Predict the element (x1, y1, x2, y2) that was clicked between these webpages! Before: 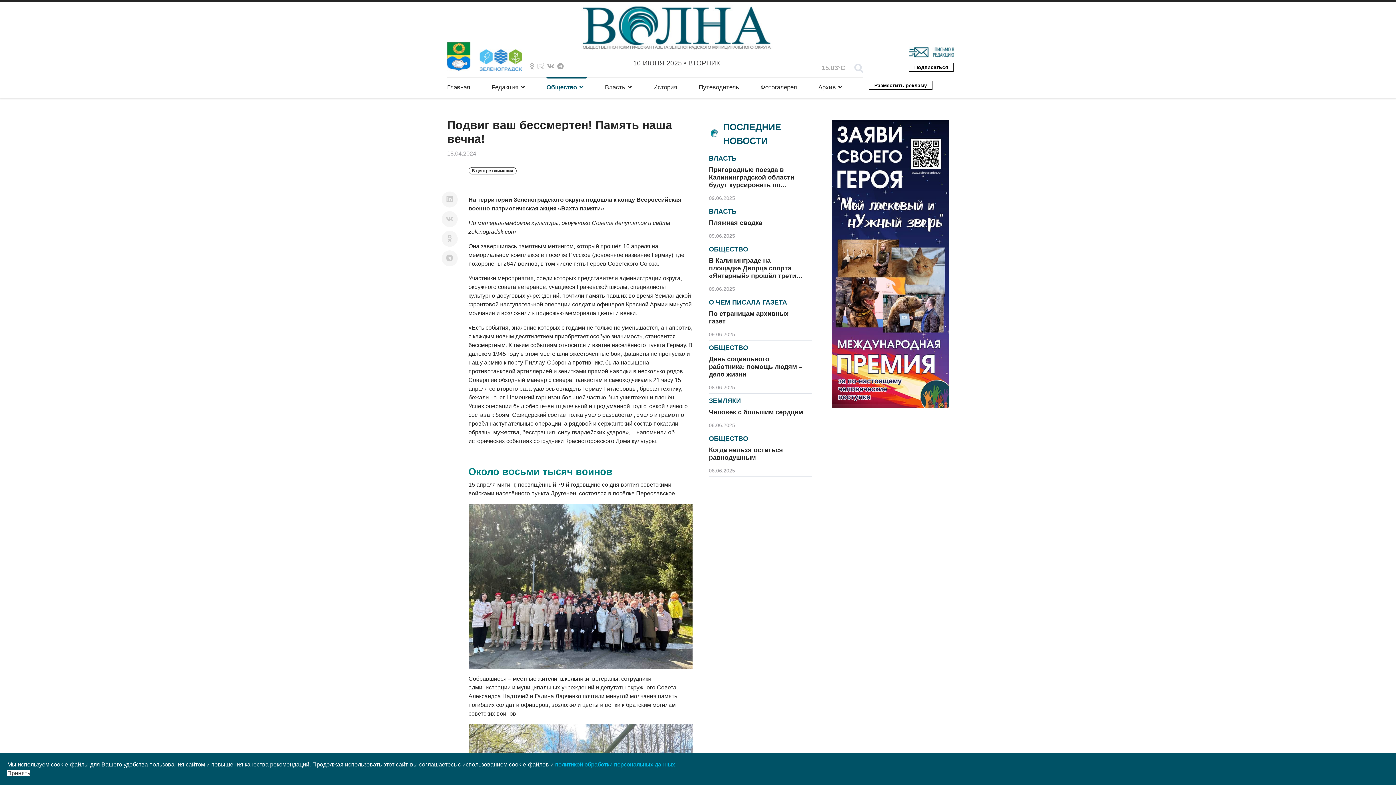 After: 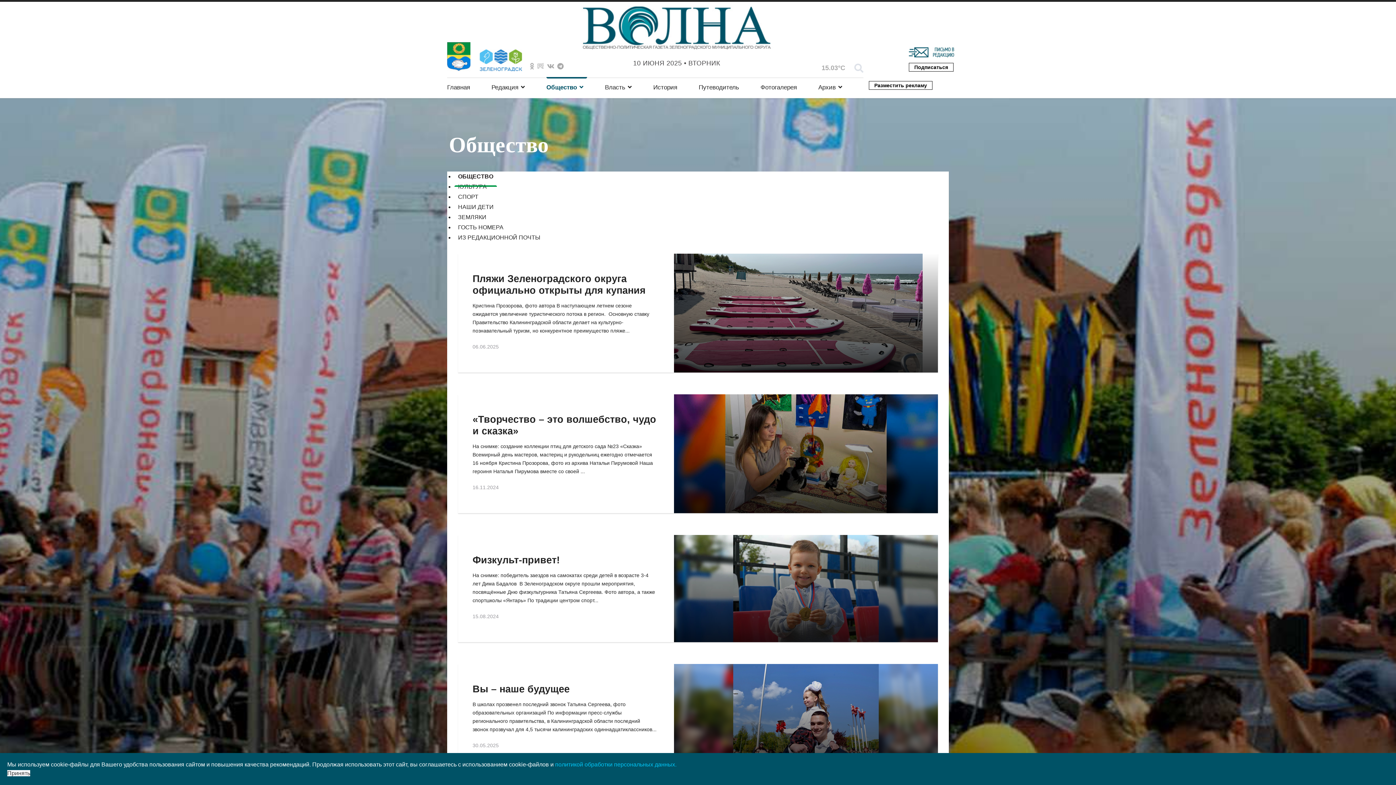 Action: bbox: (709, 435, 748, 442) label: ОБЩЕСТВО